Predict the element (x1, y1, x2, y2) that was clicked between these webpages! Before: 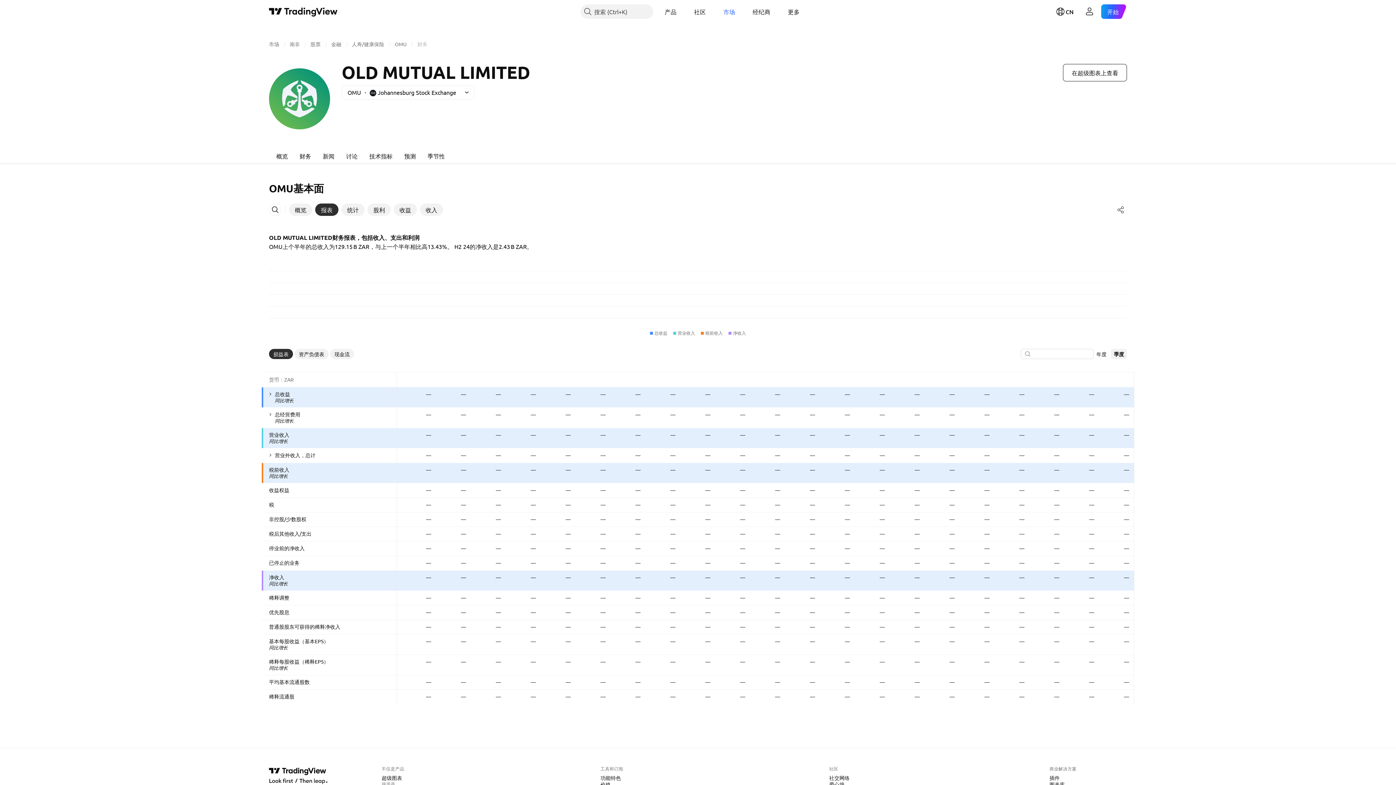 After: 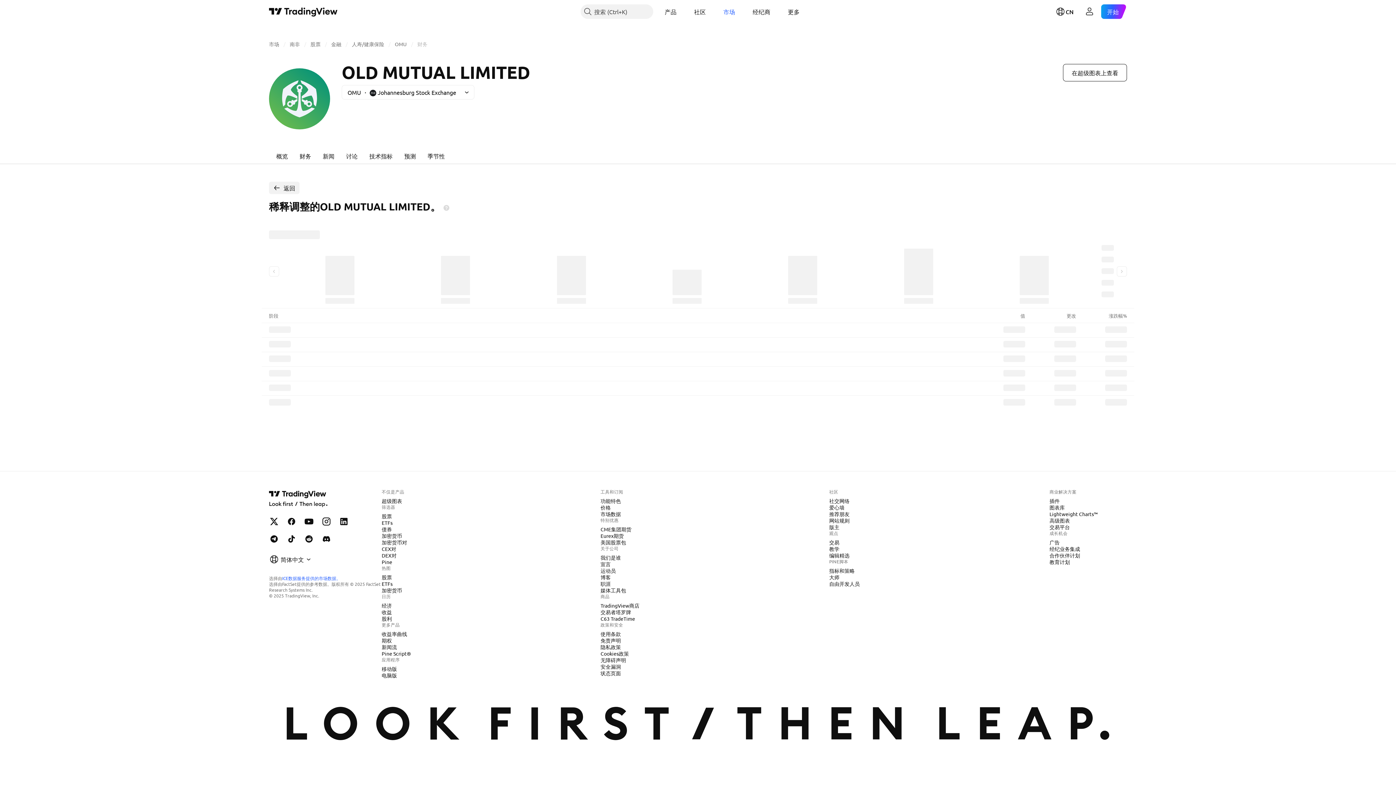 Action: bbox: (269, 594, 289, 600) label: 稀释调整